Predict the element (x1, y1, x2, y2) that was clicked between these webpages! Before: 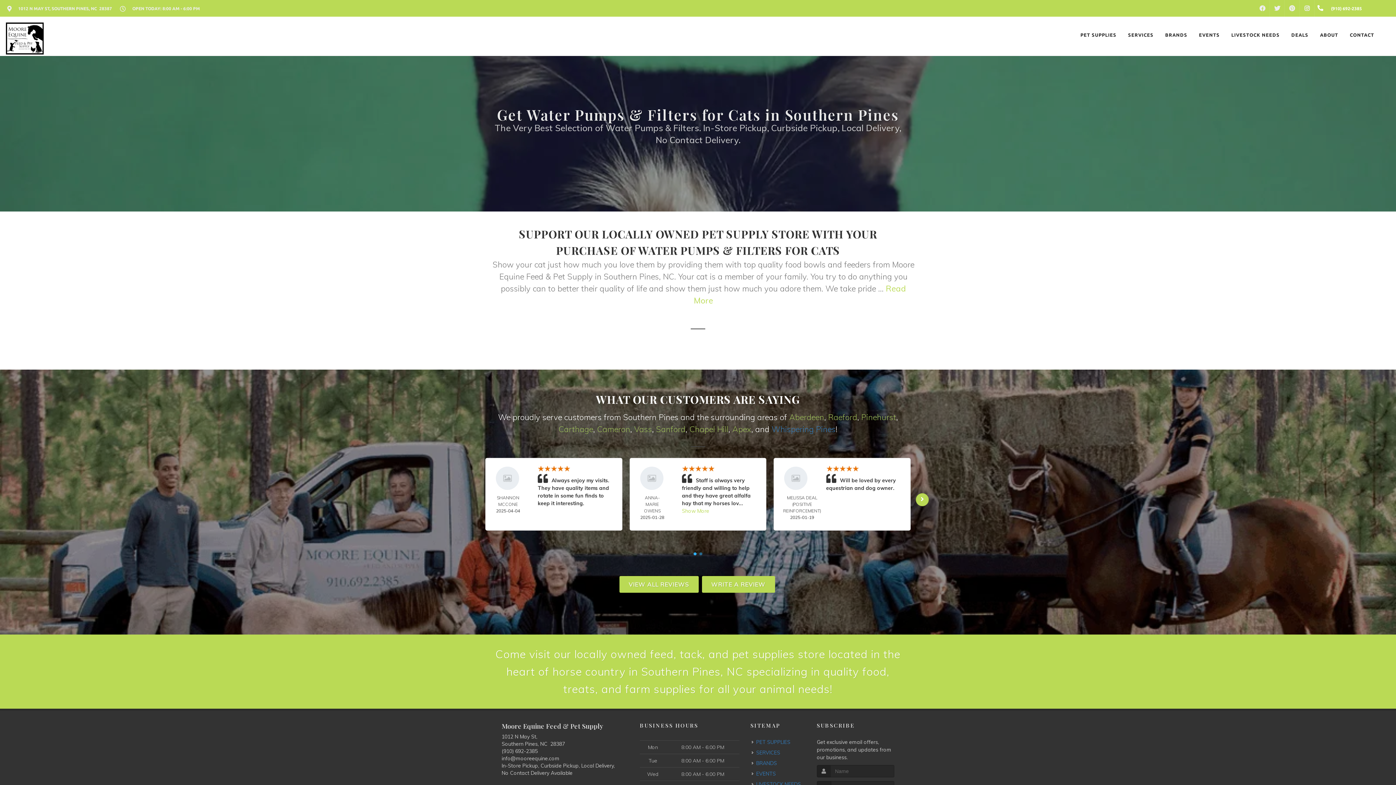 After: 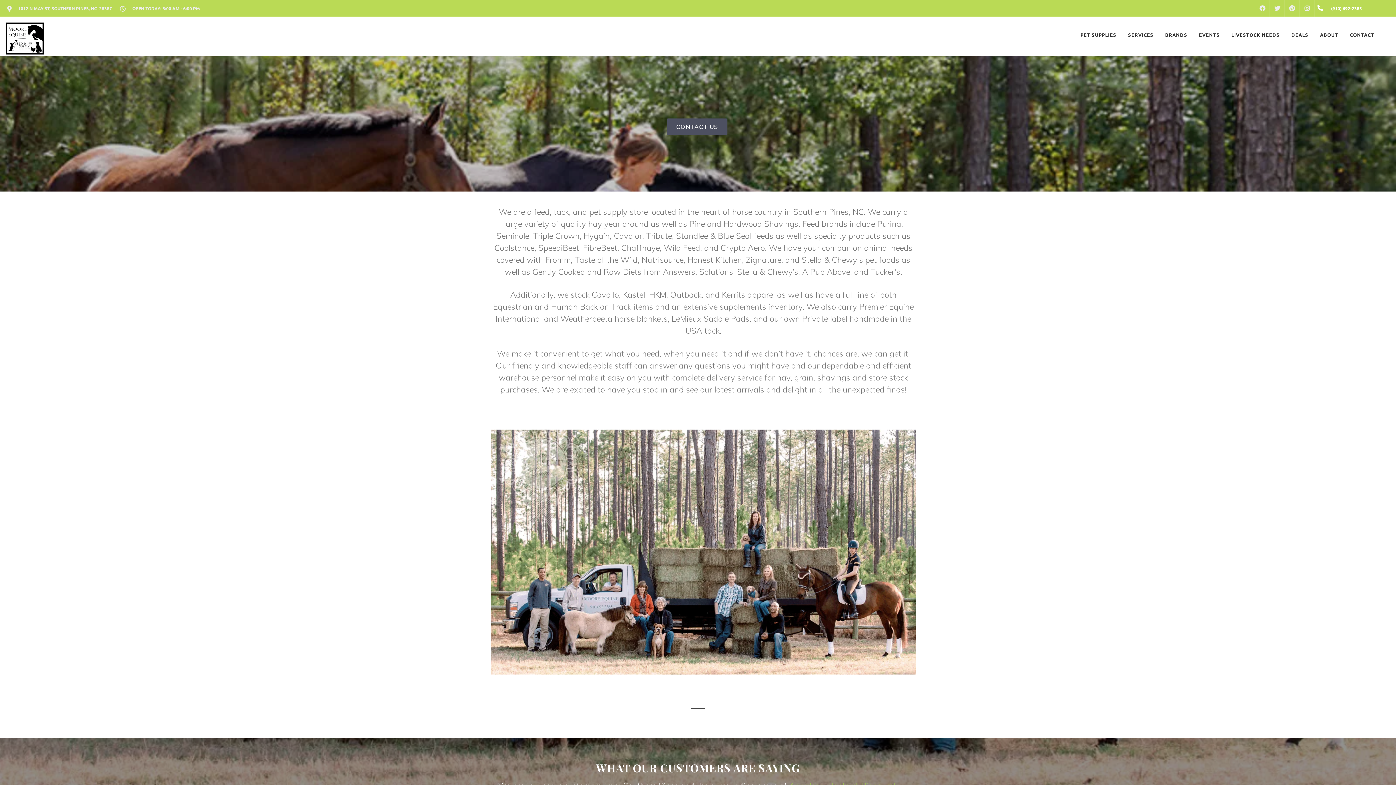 Action: label: ABOUT bbox: (1314, 16, 1344, 53)